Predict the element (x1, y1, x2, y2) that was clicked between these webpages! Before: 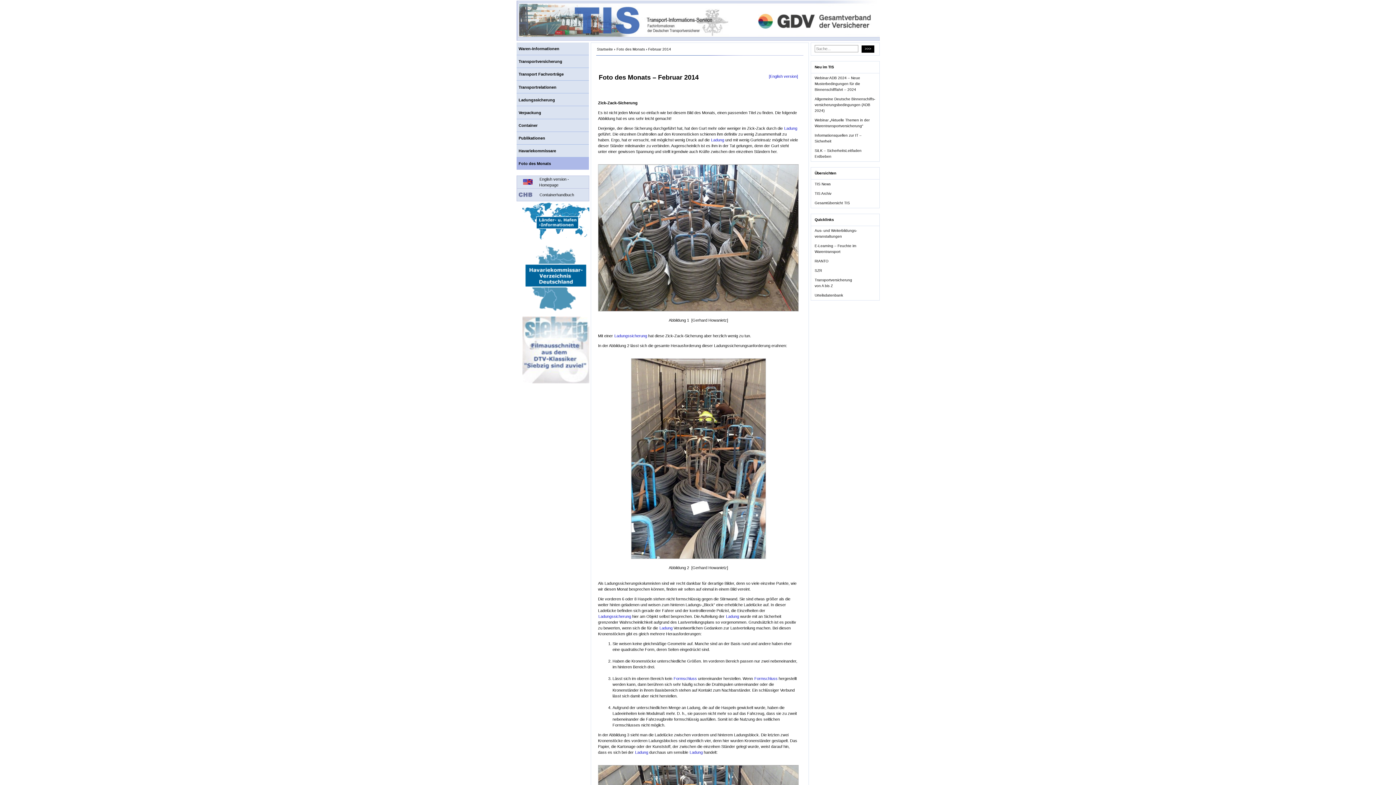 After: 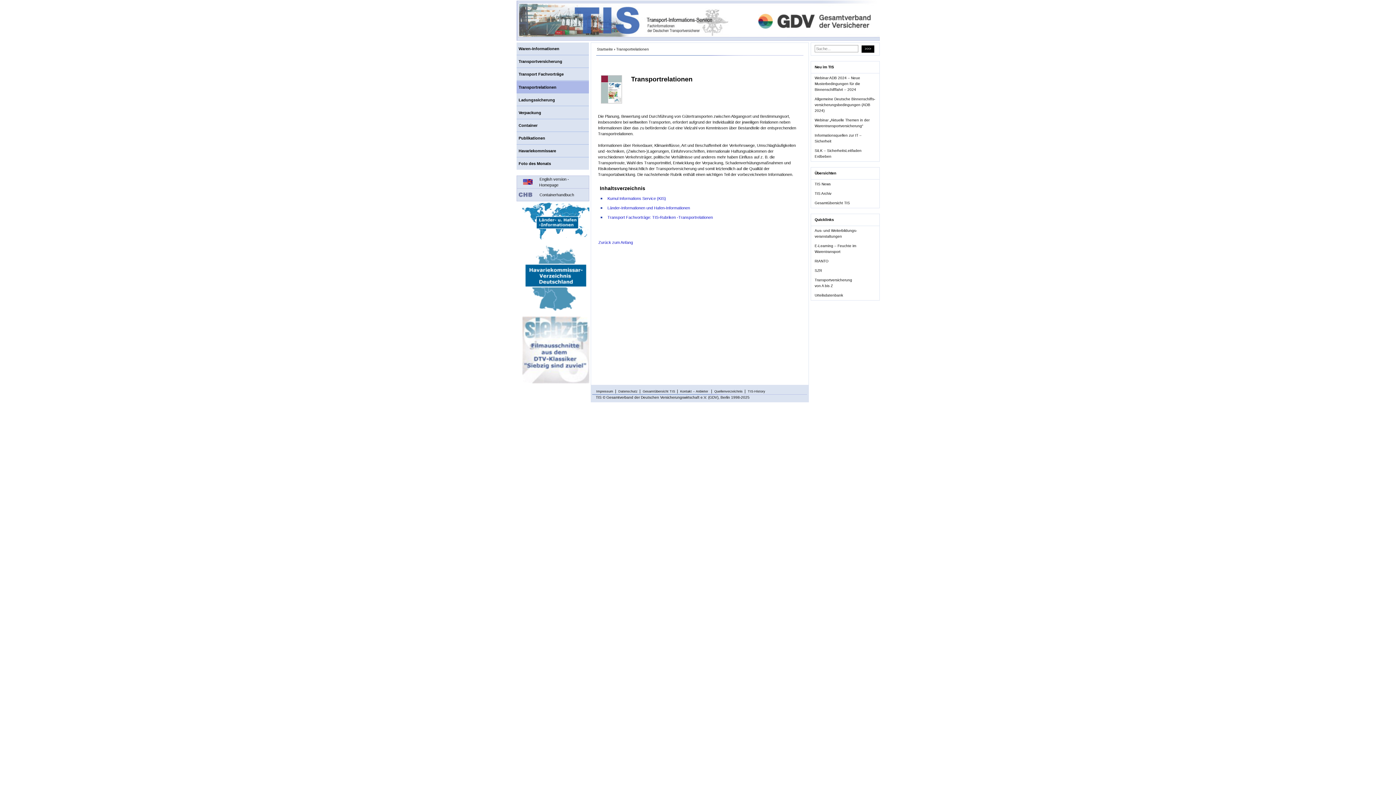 Action: bbox: (516, 81, 589, 93) label: Transportrelationen